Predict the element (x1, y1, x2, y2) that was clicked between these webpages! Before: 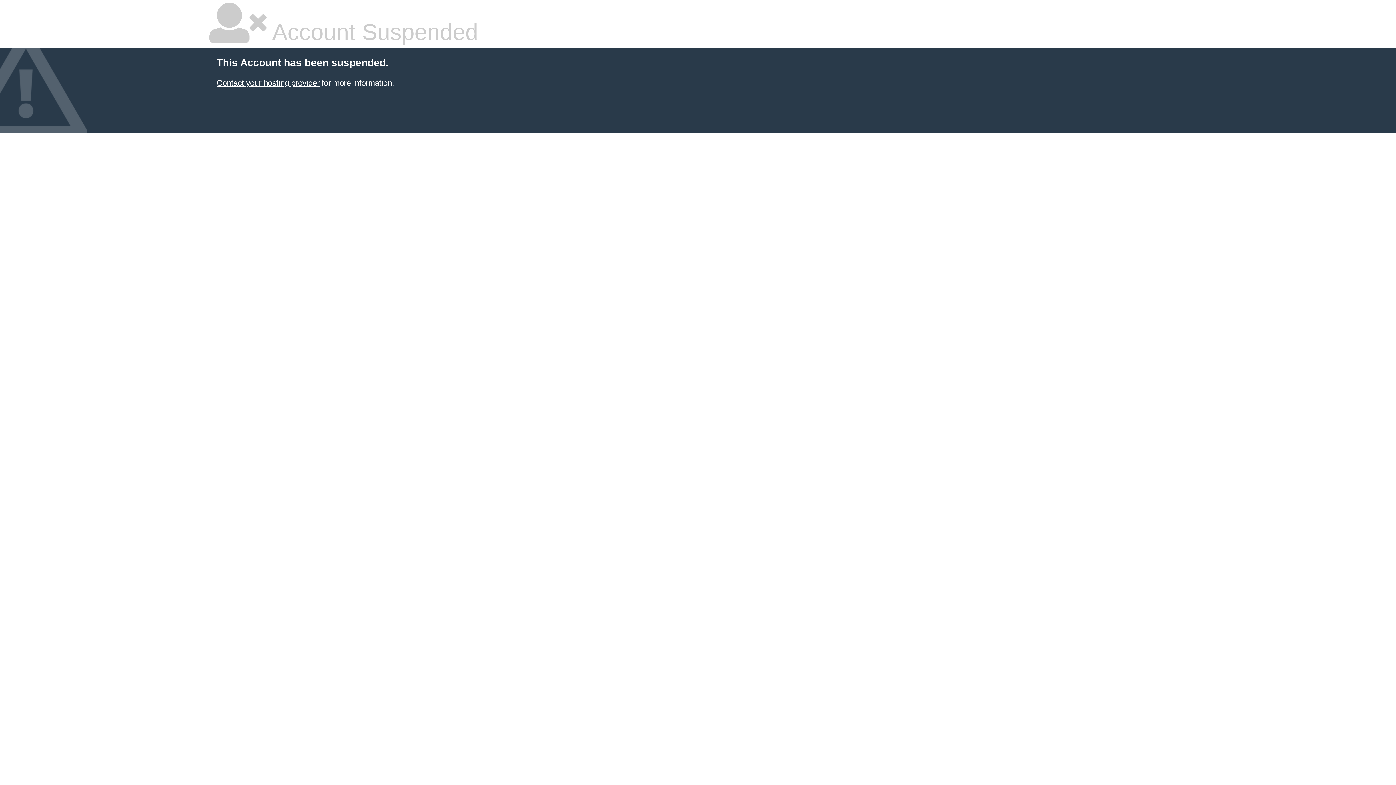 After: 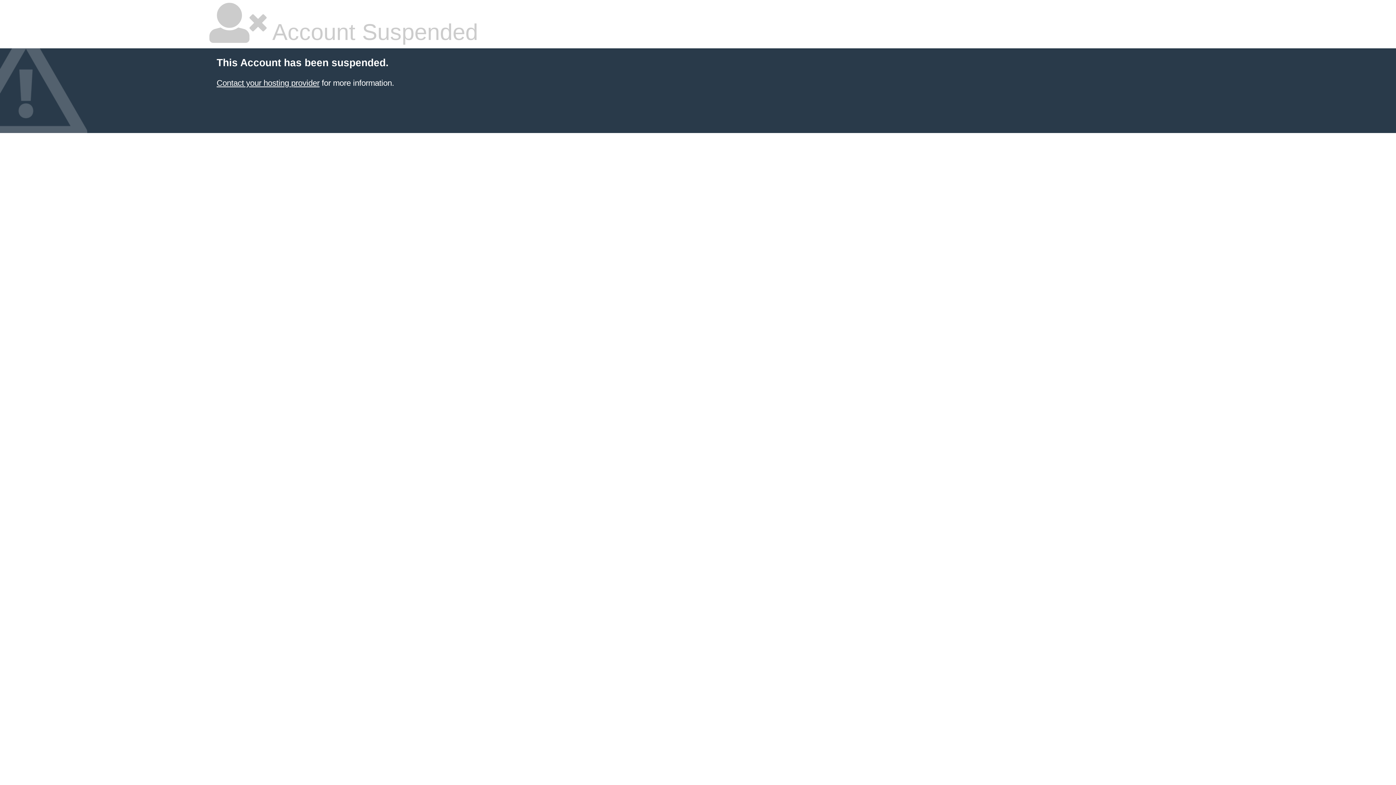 Action: label: Contact your hosting provider bbox: (216, 78, 319, 87)